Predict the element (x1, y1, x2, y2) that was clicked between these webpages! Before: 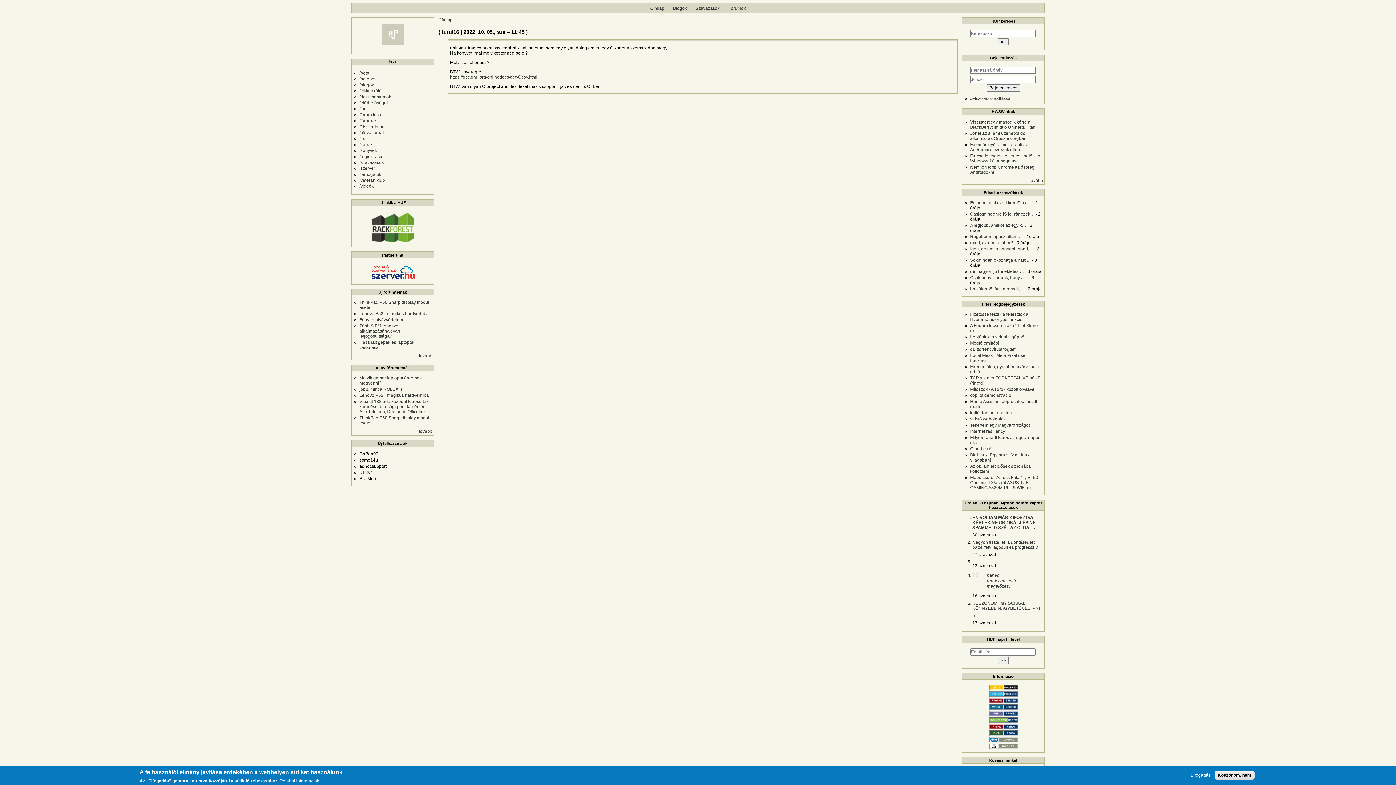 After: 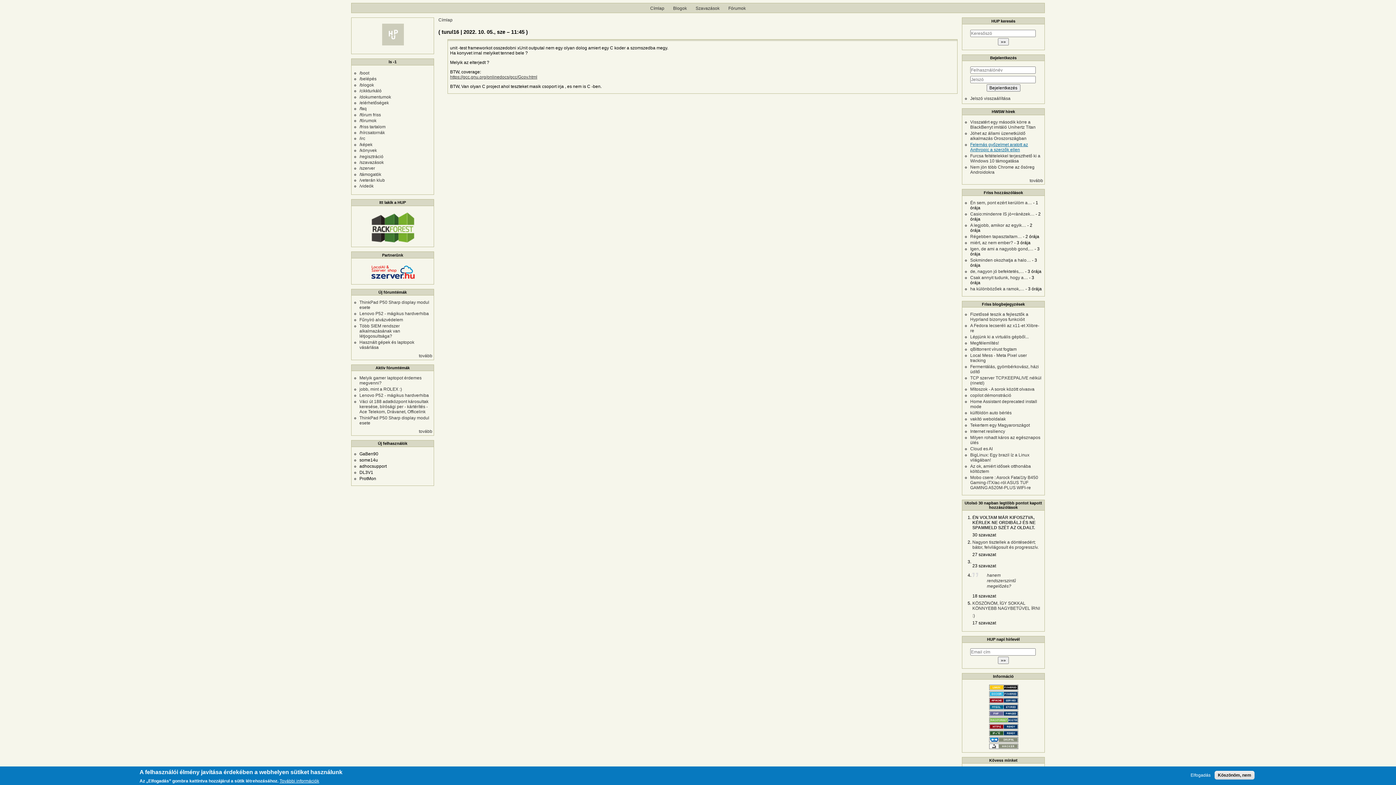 Action: label: Felemás győzelmet aratott az Anthropic a szerzők ellen bbox: (970, 142, 1028, 152)